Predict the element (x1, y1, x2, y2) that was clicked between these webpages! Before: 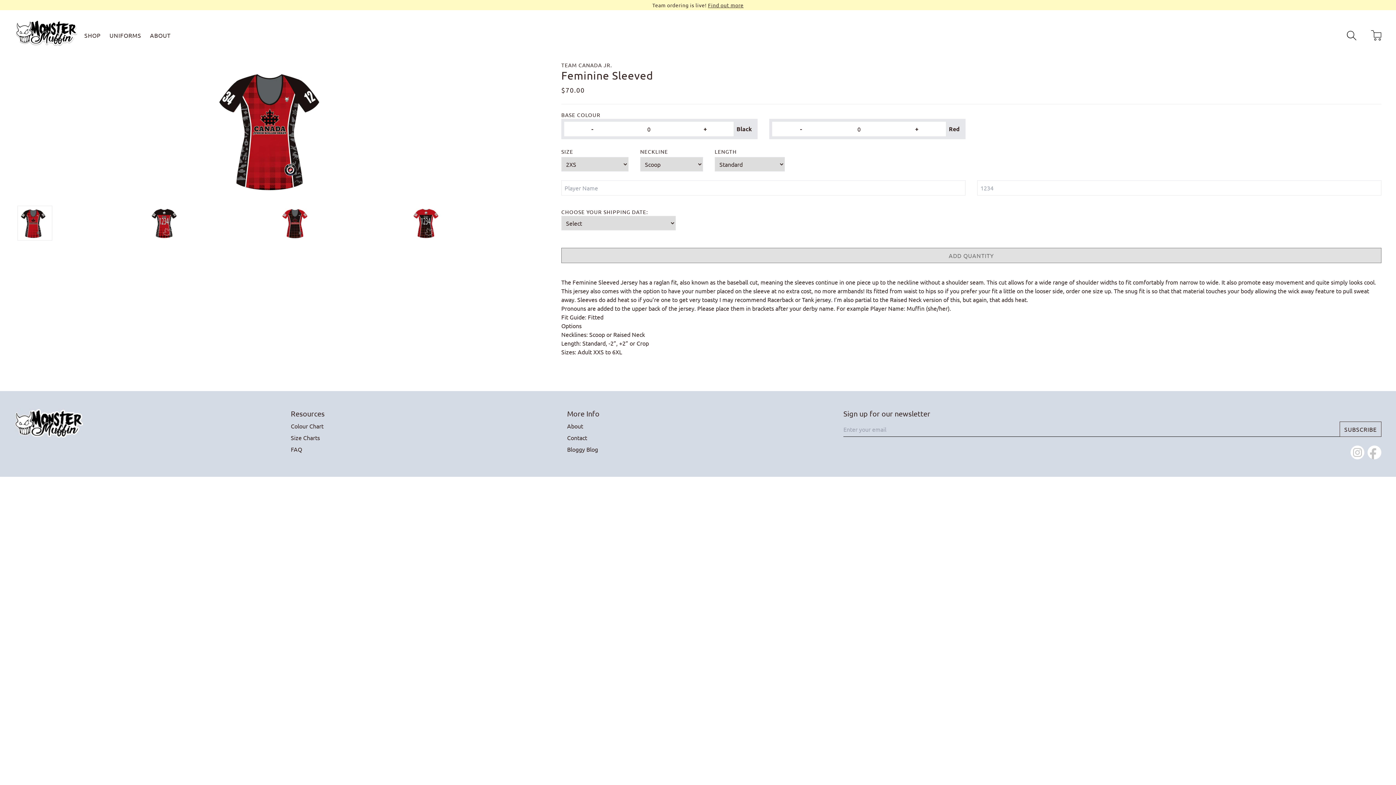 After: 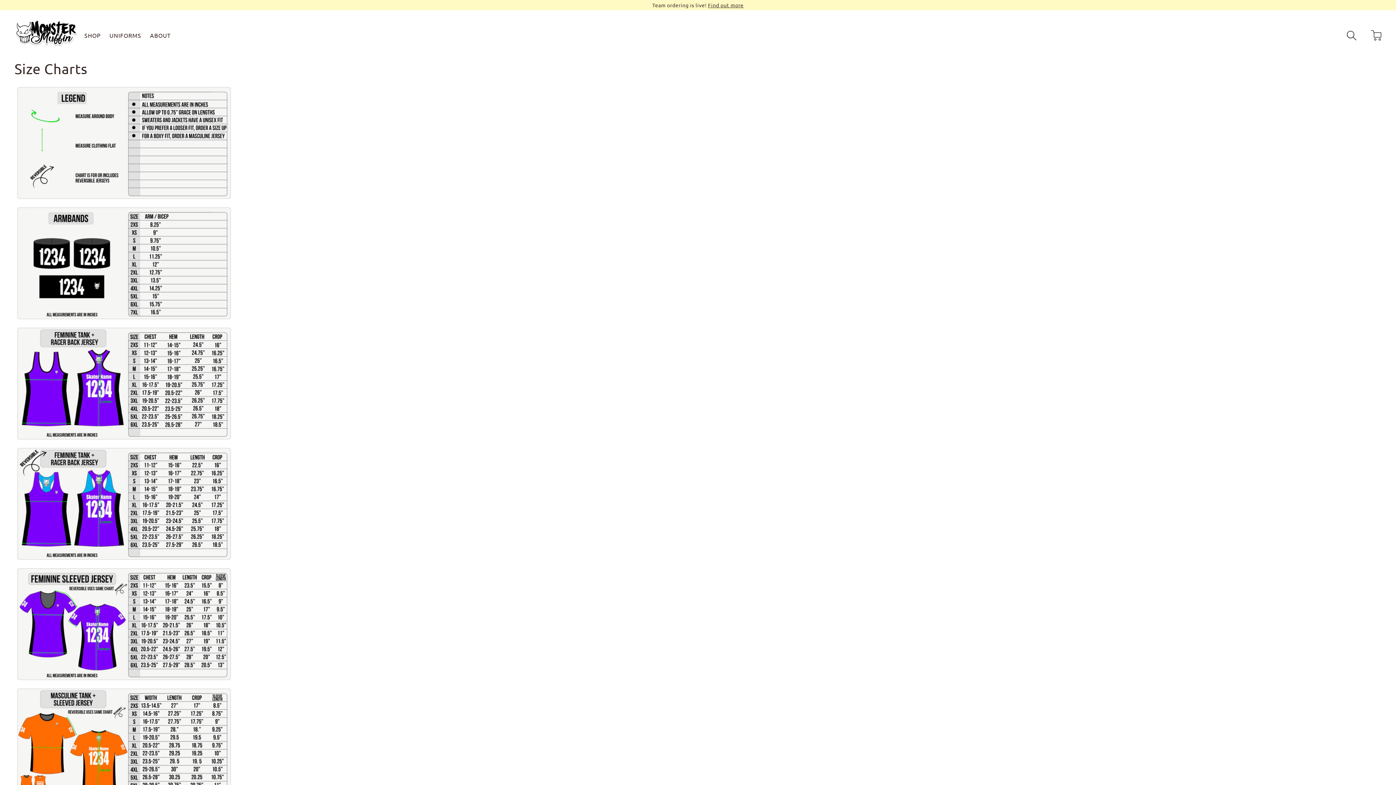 Action: label: Size Charts bbox: (290, 433, 552, 442)